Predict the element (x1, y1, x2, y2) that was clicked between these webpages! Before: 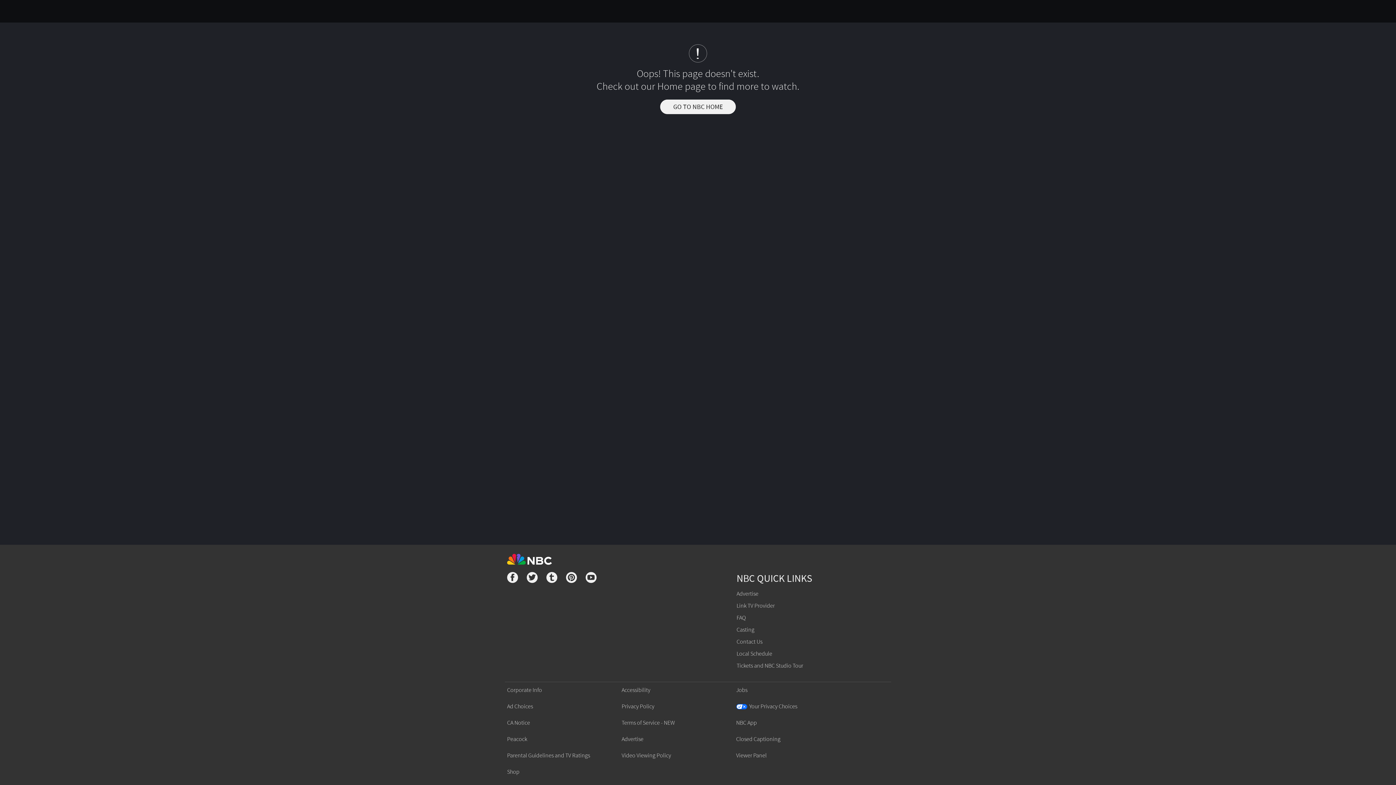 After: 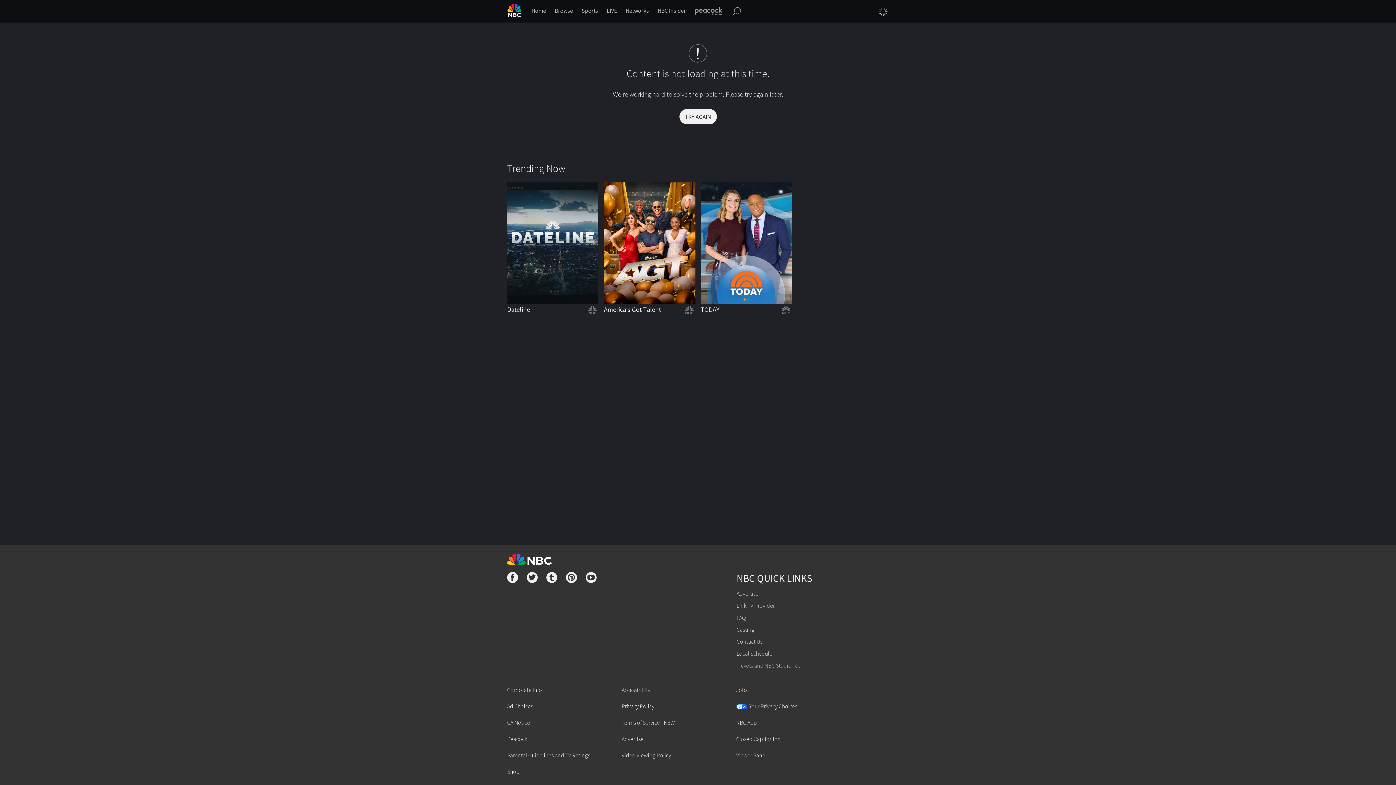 Action: bbox: (736, 662, 803, 669) label: Tickets and NBC Studio Tour